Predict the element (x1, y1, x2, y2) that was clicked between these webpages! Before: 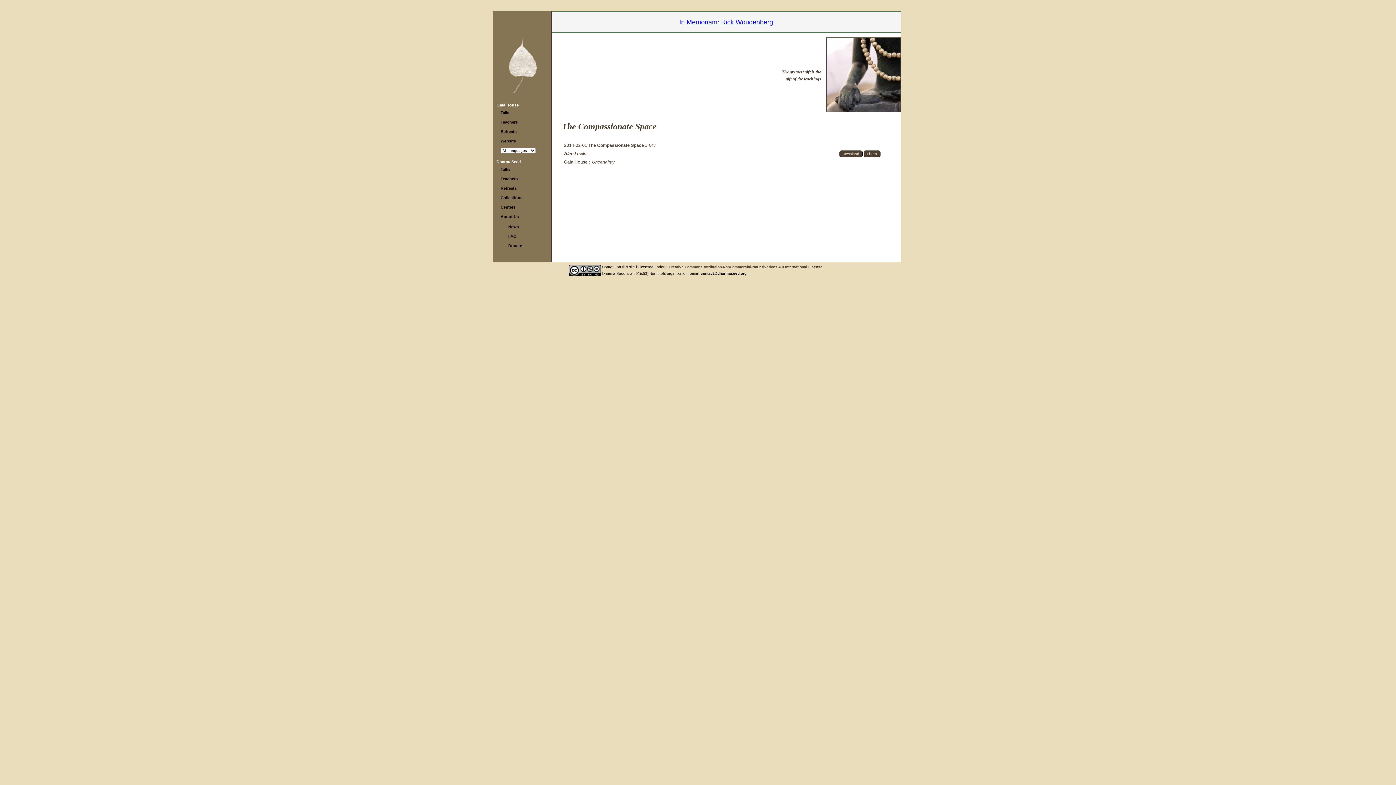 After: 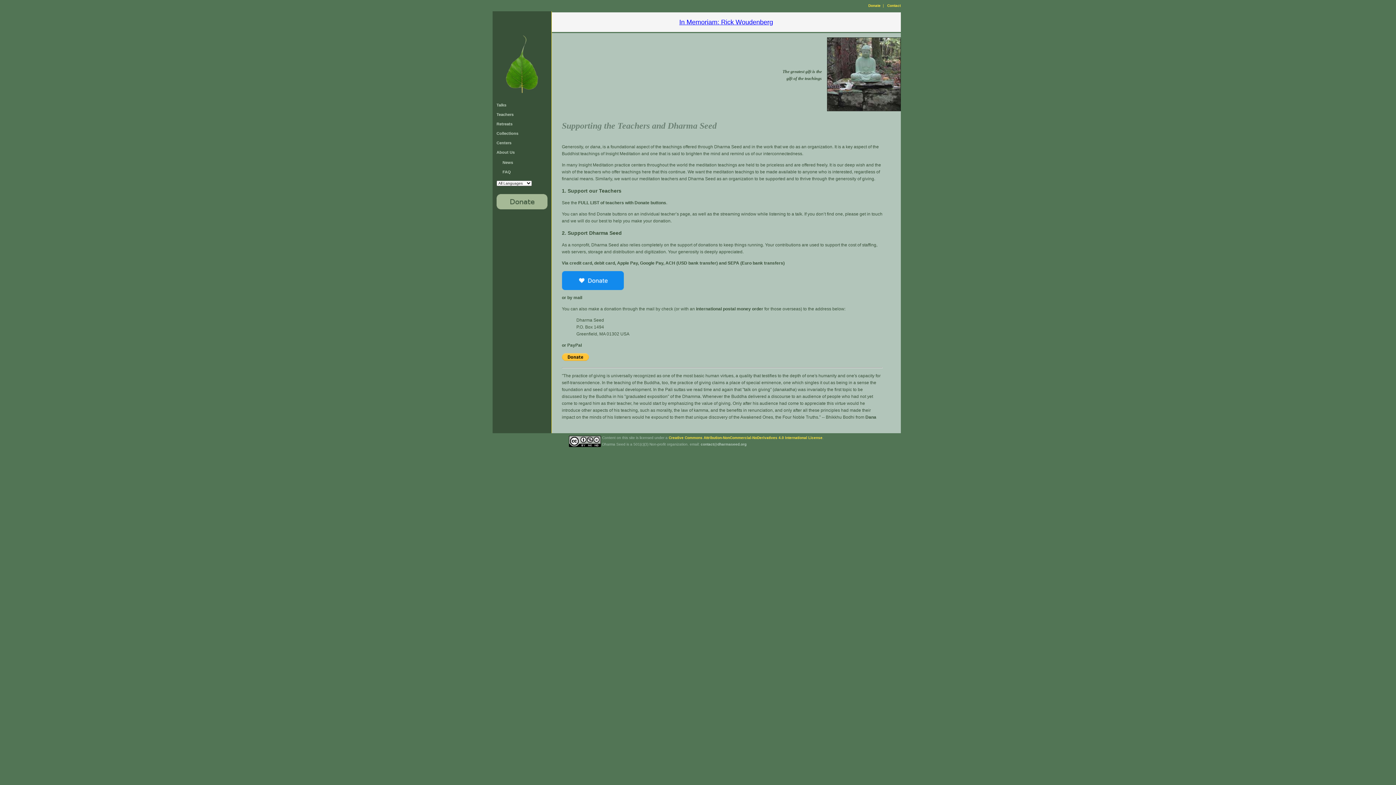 Action: label: Donate bbox: (508, 243, 522, 247)